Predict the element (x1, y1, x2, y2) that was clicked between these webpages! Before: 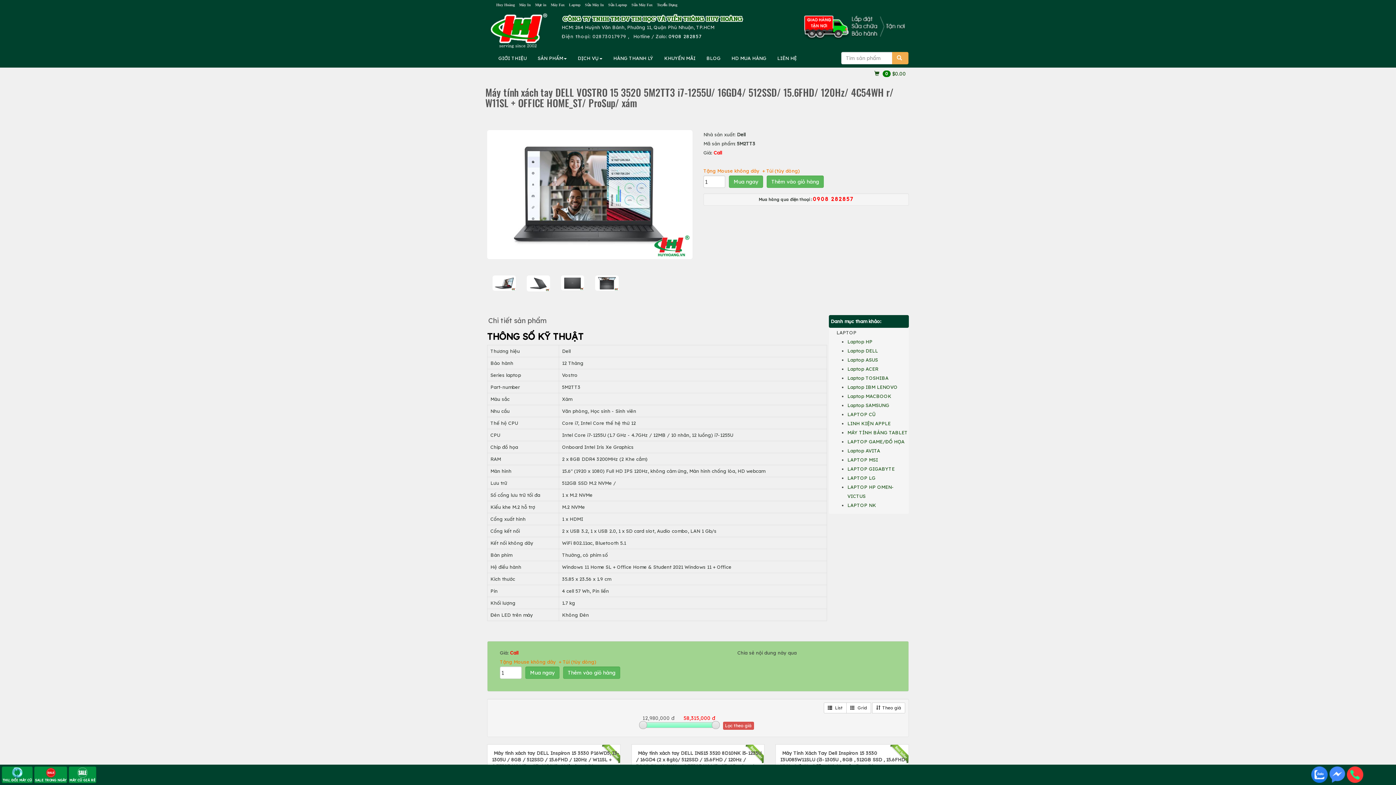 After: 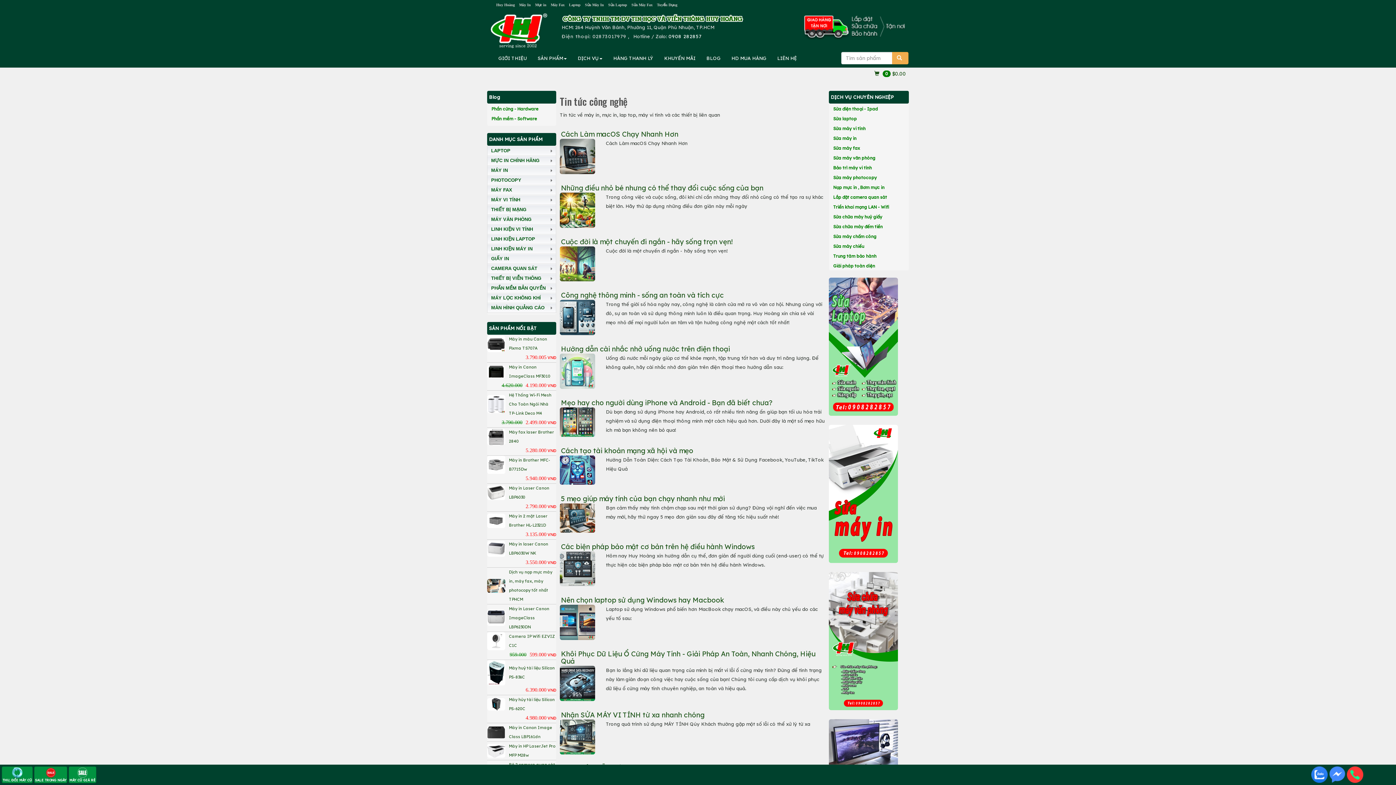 Action: bbox: (701, 49, 726, 67) label: BLOG